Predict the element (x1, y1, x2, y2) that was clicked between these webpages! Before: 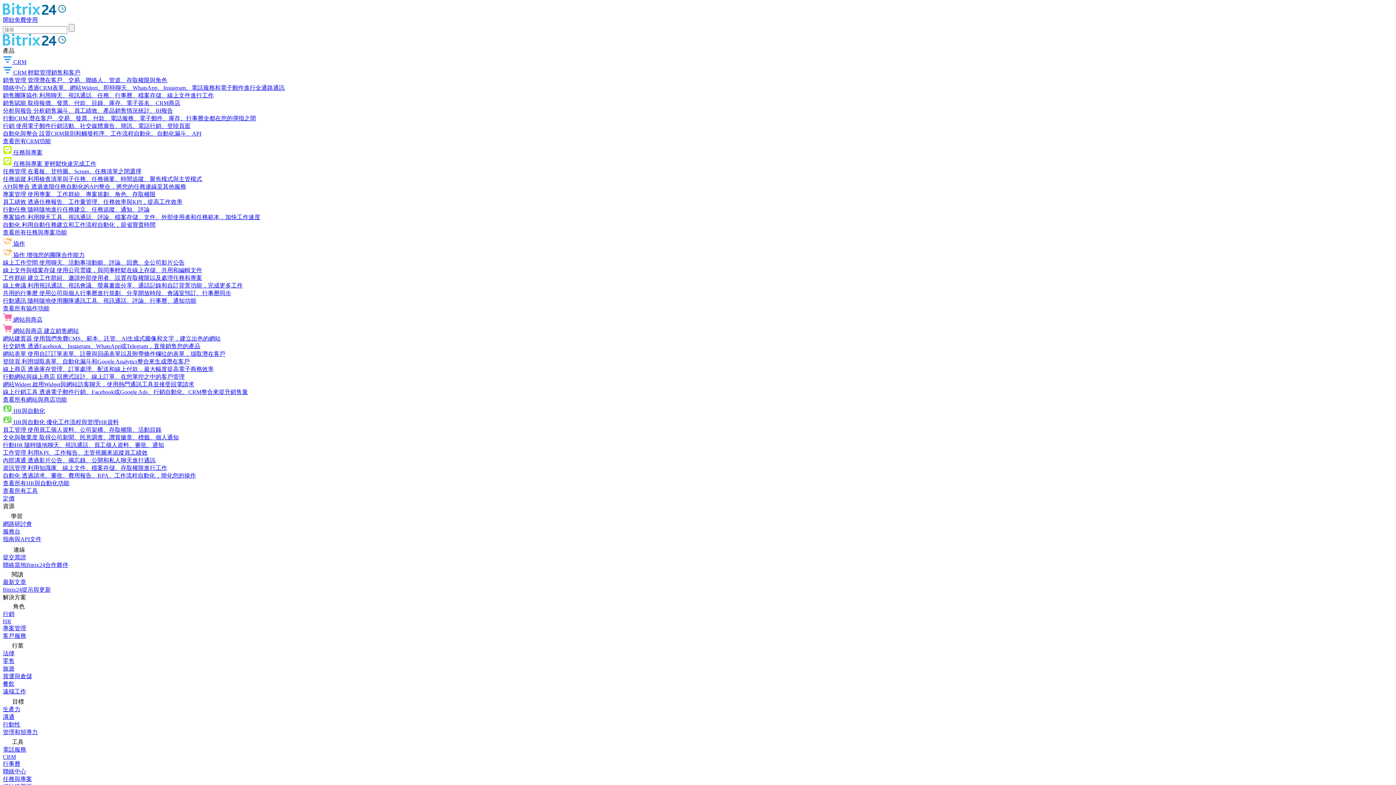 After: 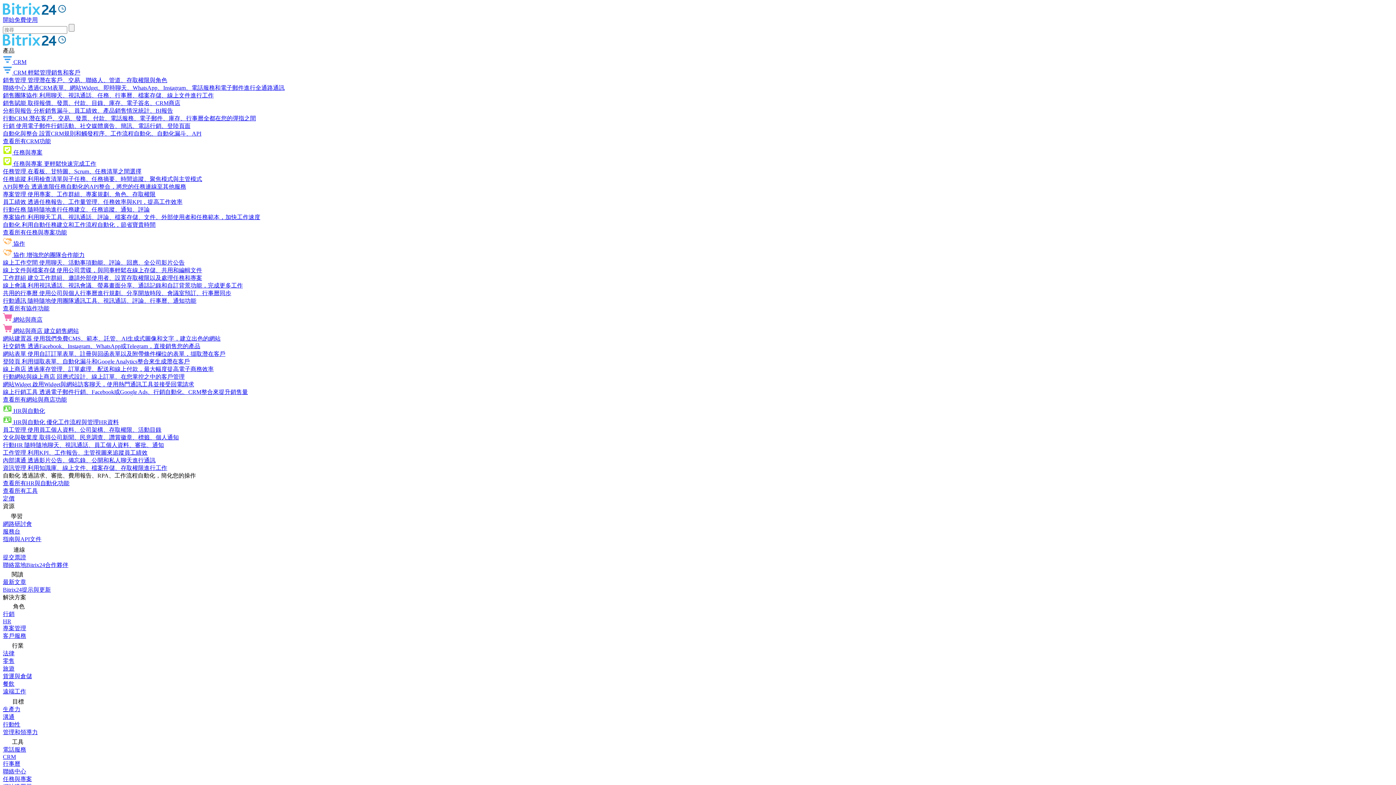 Action: label: 自動化 透過請求、審批、費用報告、RPA、工作流程自動化，簡化您的操作 bbox: (2, 472, 196, 478)